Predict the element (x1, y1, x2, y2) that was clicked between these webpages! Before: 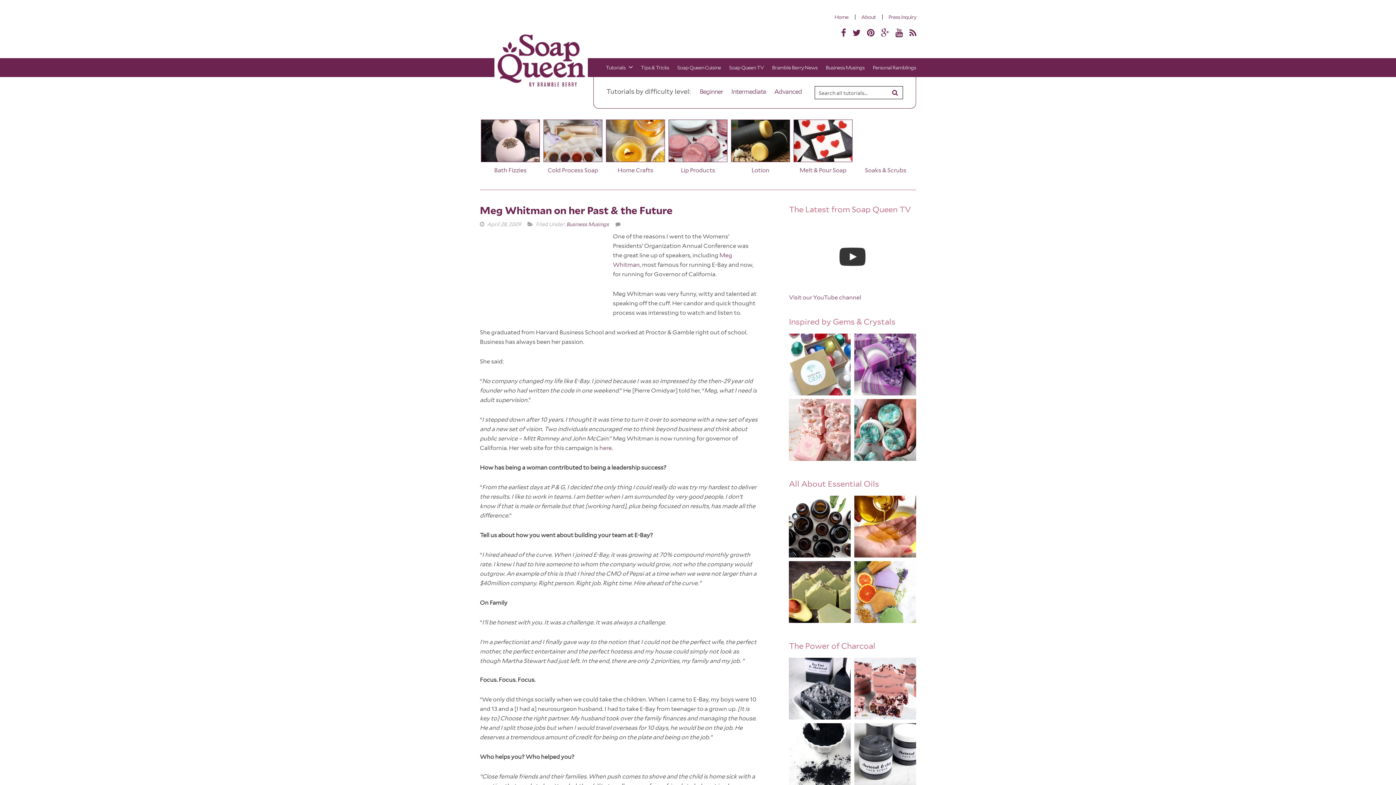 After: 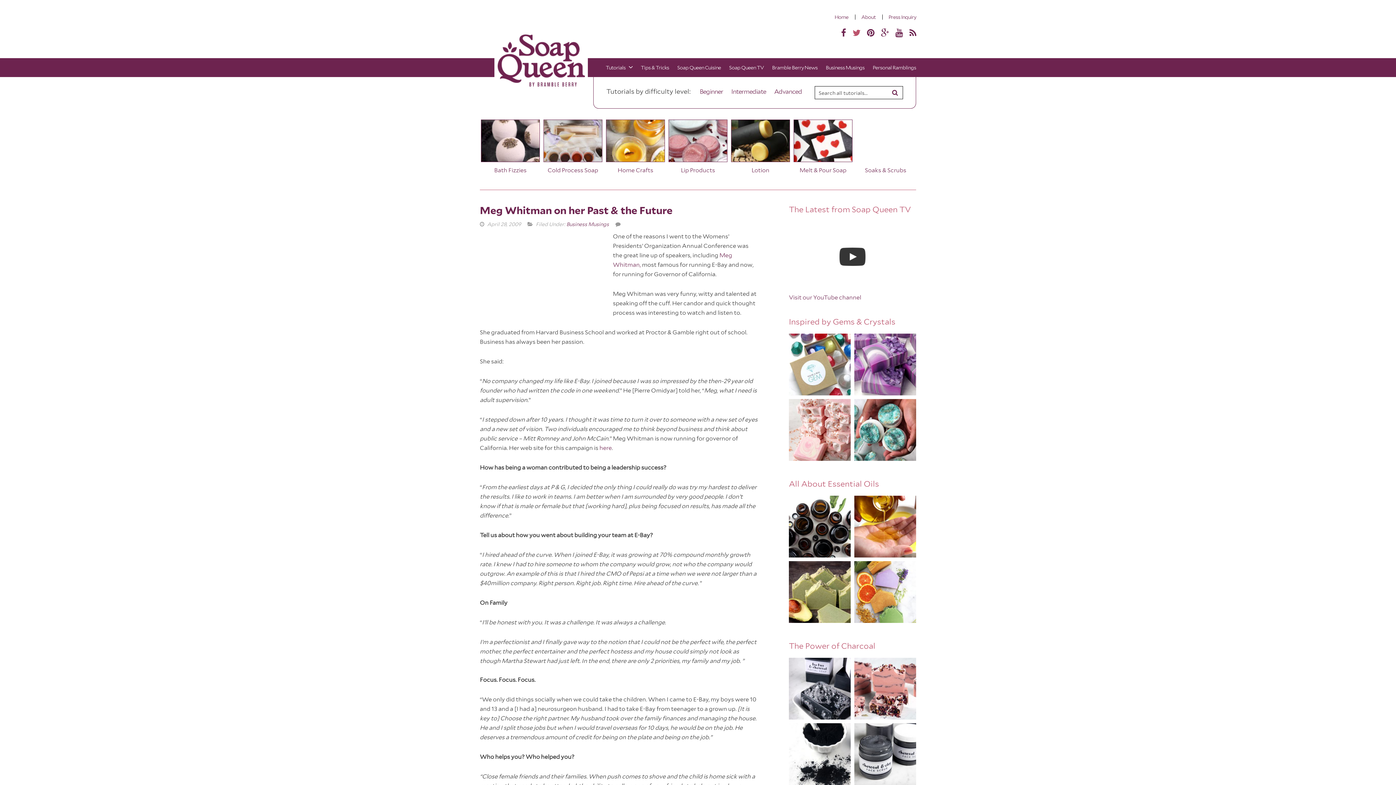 Action: label: twitter bbox: (852, 28, 860, 37)